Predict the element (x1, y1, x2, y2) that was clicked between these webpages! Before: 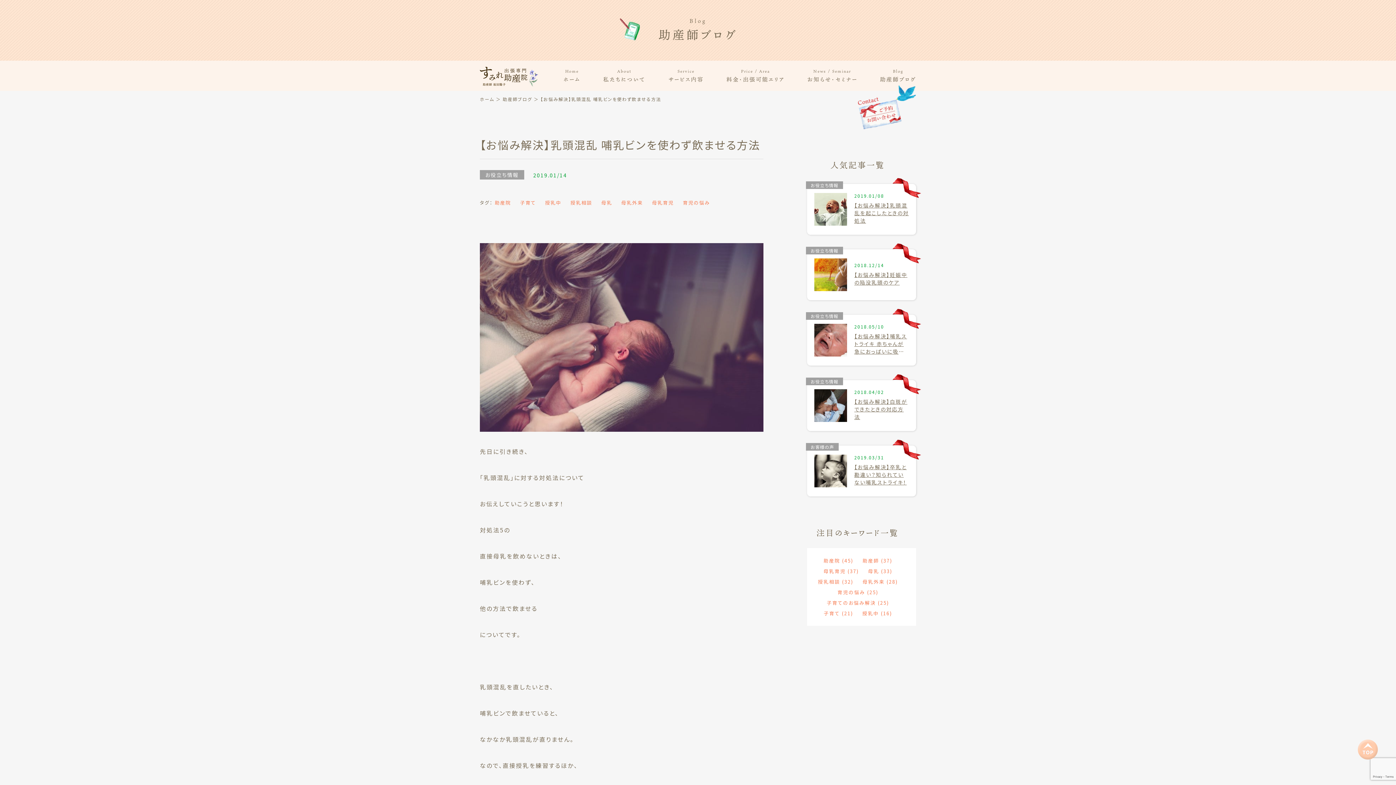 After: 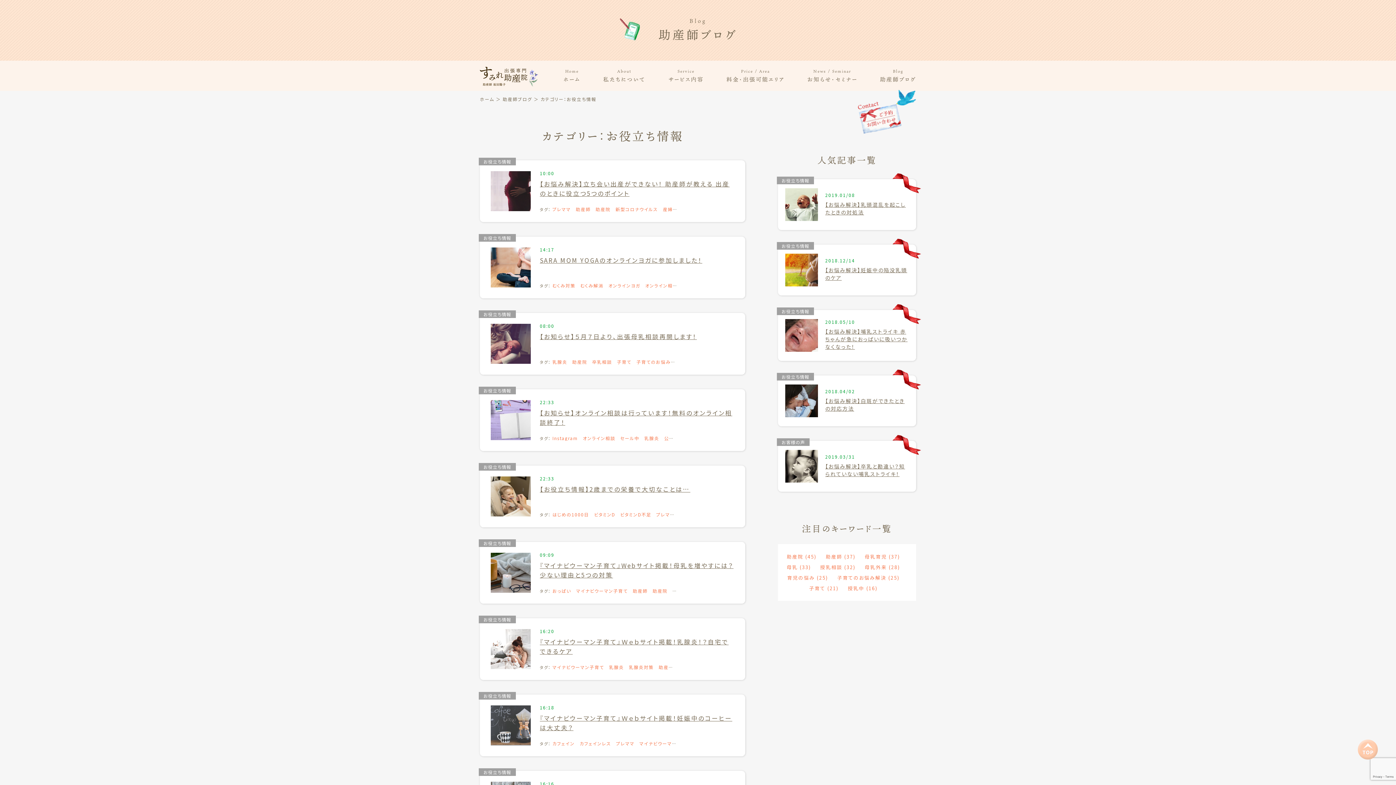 Action: bbox: (806, 377, 843, 385) label: お役立ち情報